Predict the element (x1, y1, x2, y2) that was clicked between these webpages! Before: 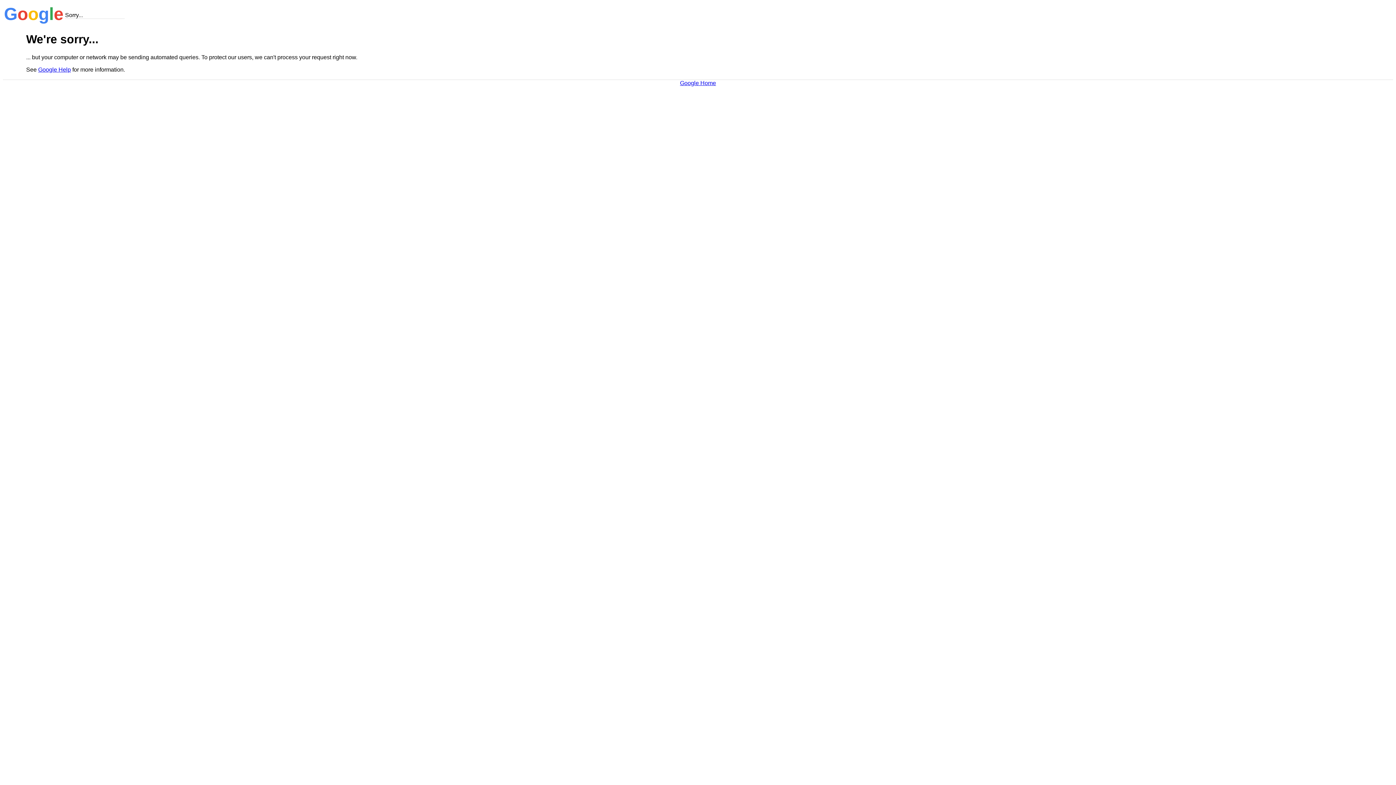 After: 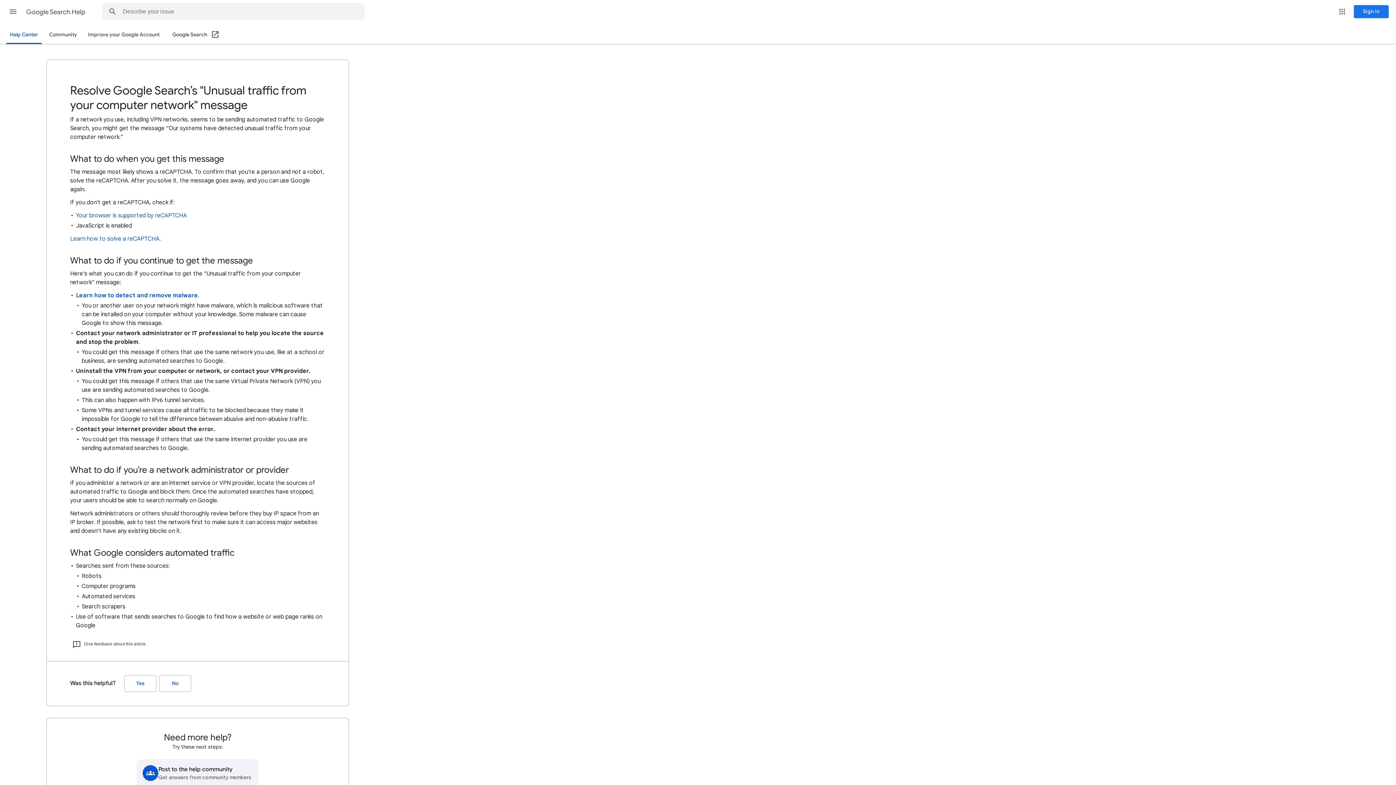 Action: label: Google Help bbox: (38, 66, 70, 72)